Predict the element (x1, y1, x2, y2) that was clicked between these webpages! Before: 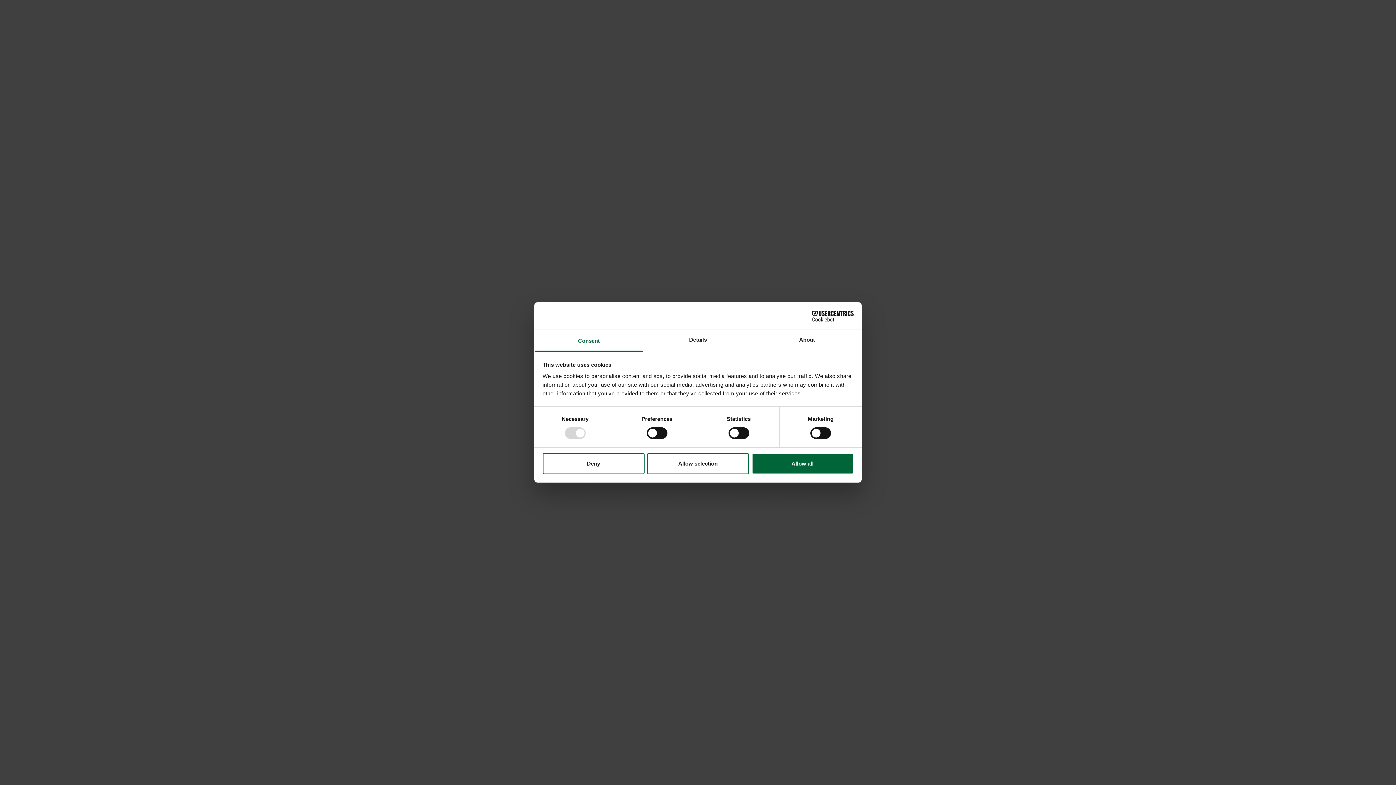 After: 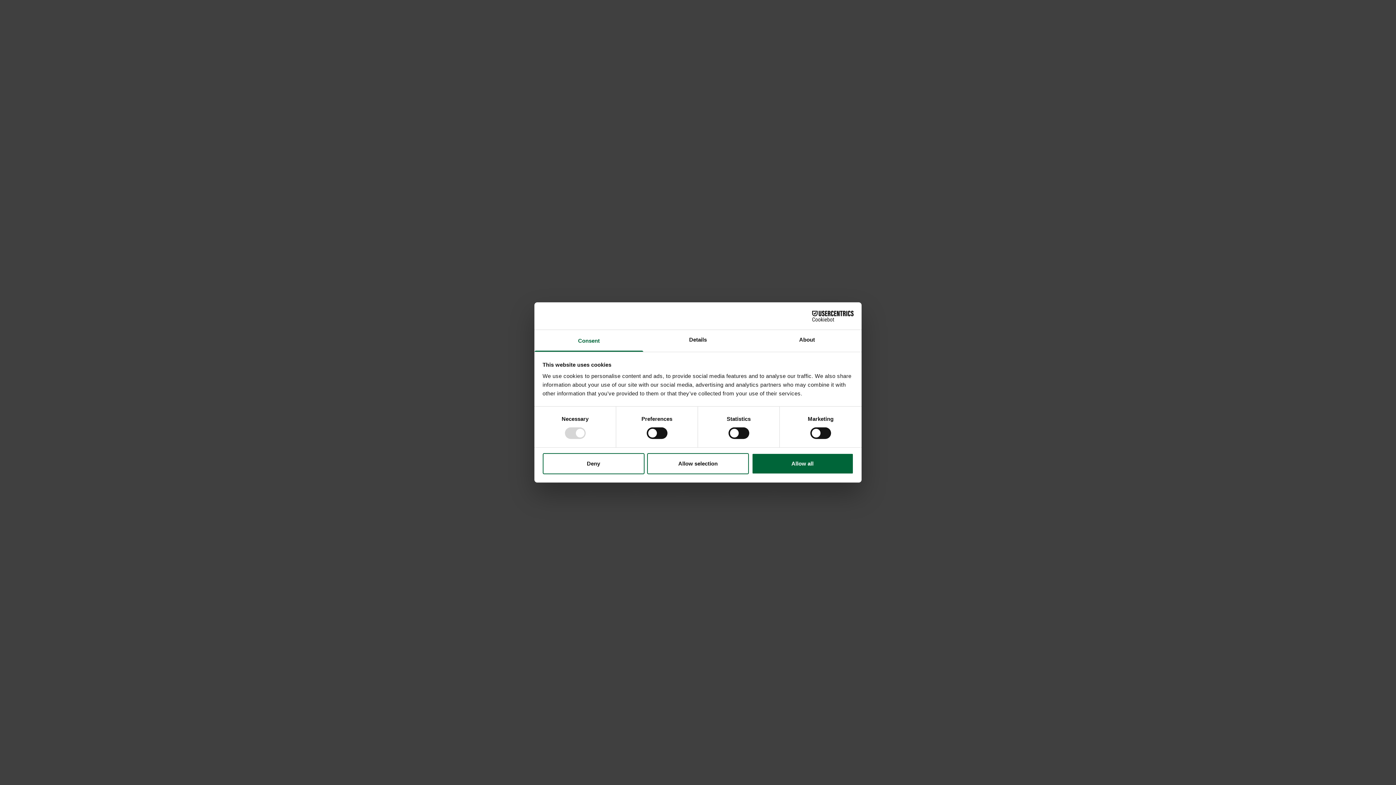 Action: label: Cookiebot - opens in a new window bbox: (790, 310, 853, 321)